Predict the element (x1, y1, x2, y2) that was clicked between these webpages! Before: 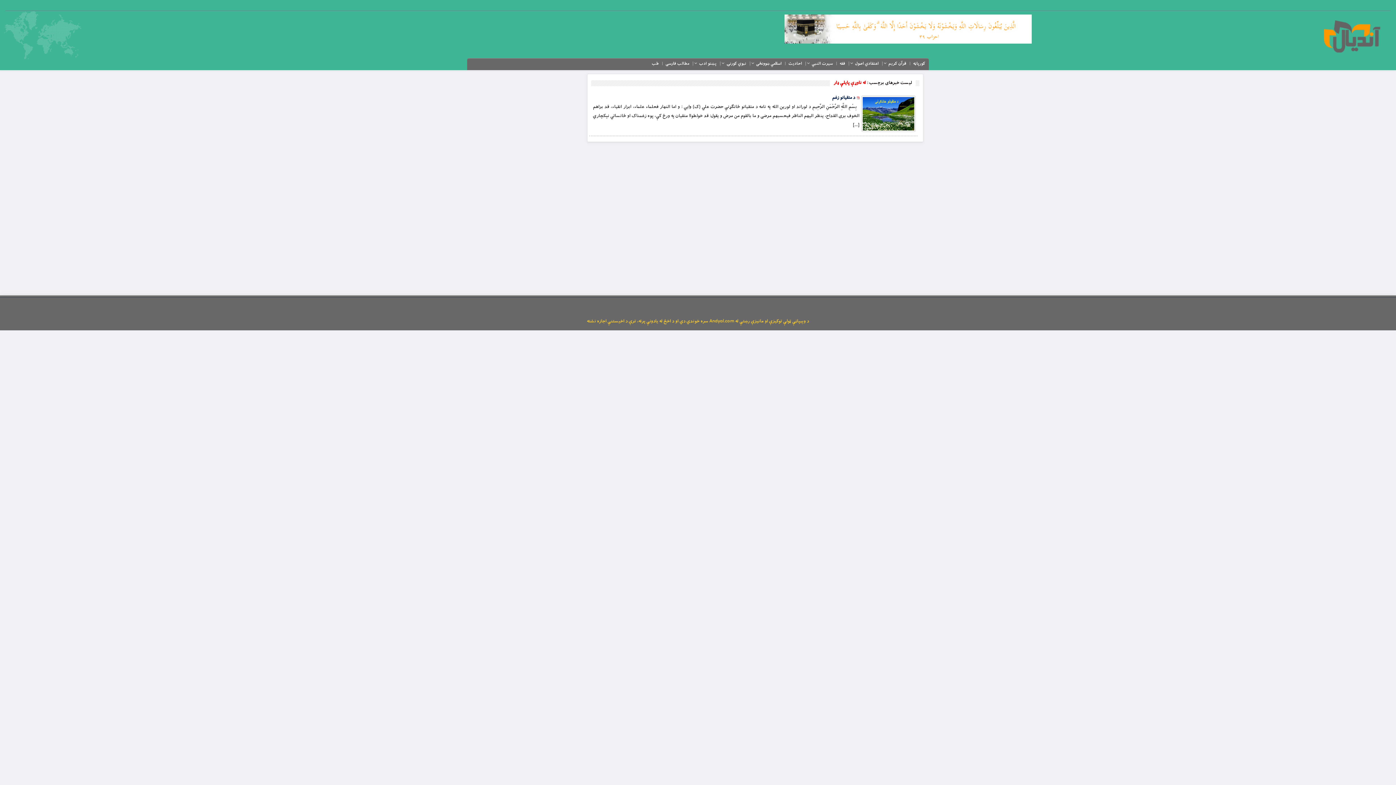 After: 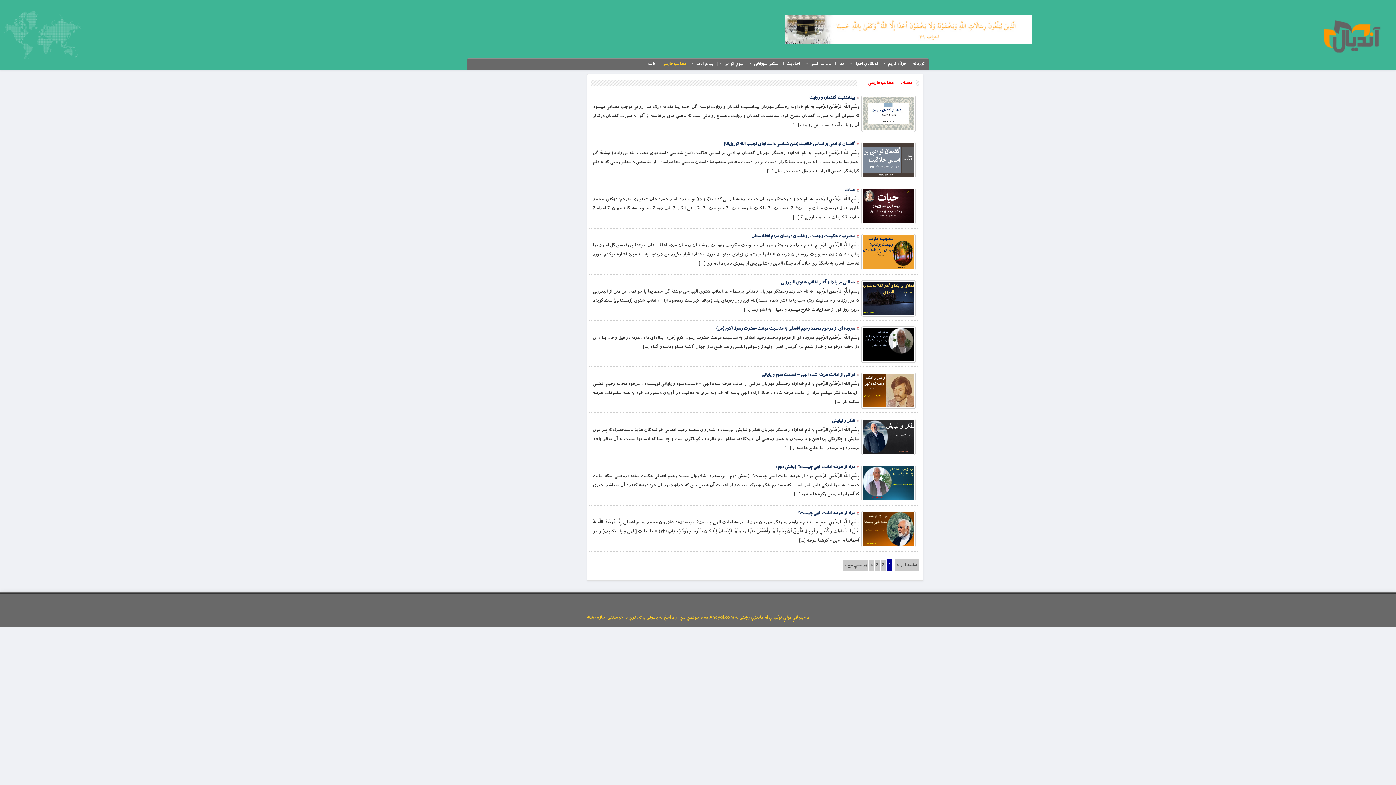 Action: label: مطالب فارسی bbox: (664, 59, 691, 68)